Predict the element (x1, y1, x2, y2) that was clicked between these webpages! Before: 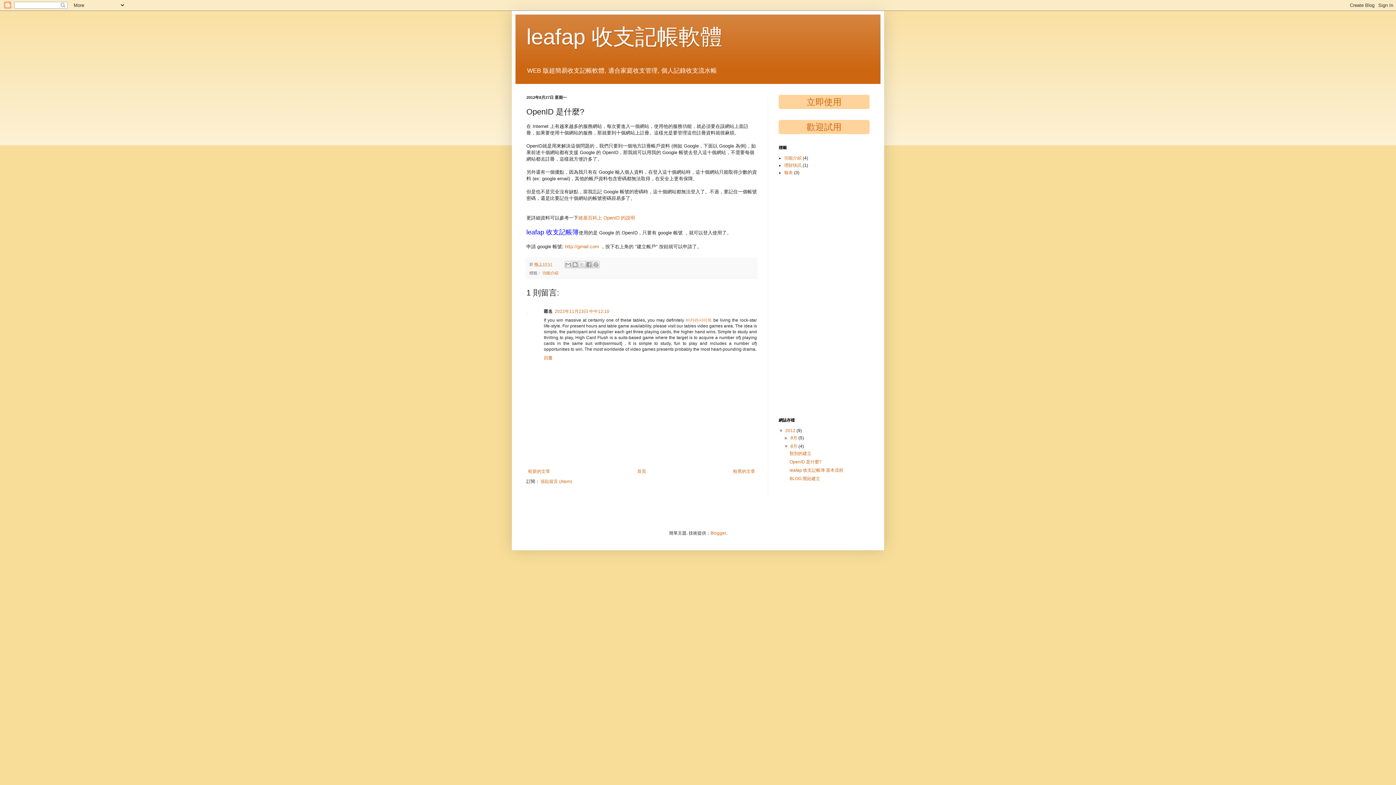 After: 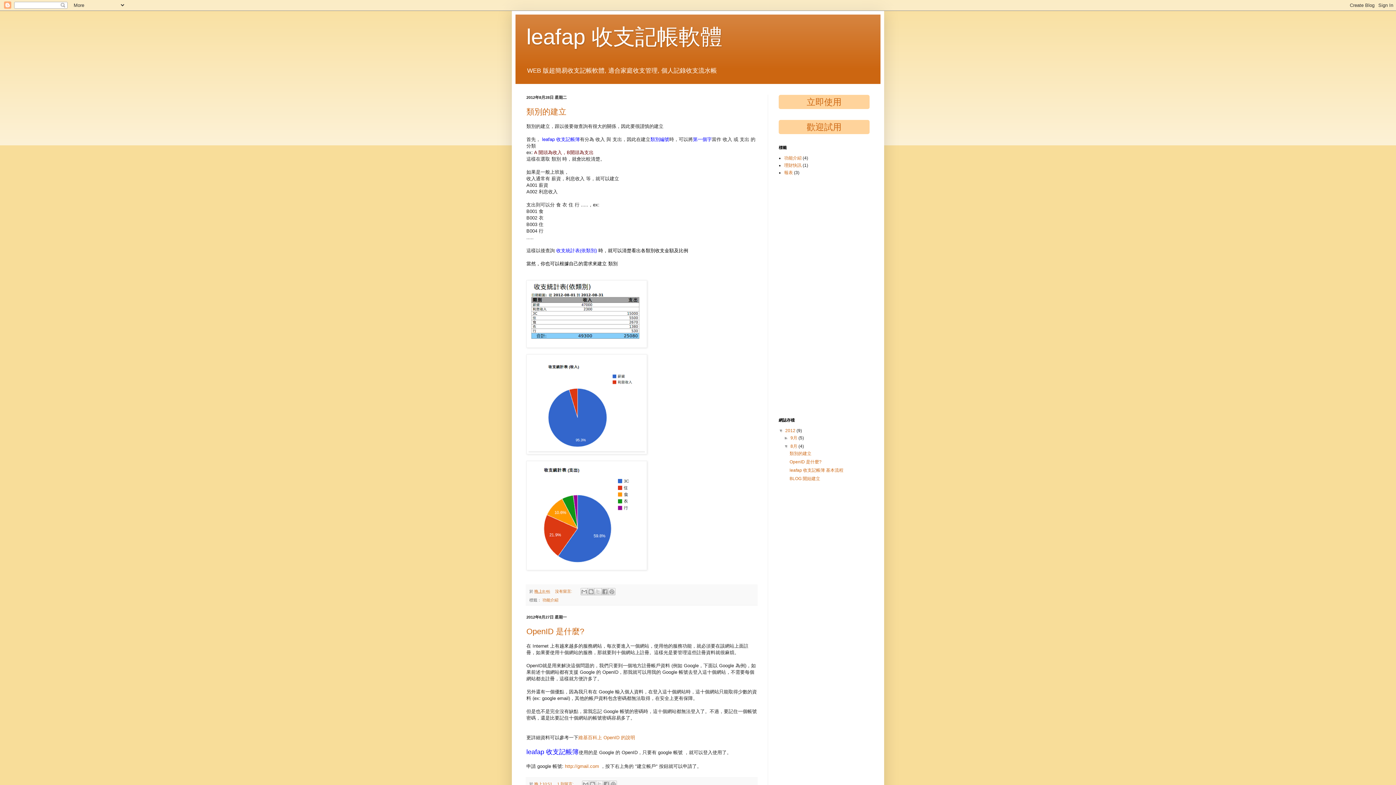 Action: bbox: (790, 444, 798, 449) label: 8月 